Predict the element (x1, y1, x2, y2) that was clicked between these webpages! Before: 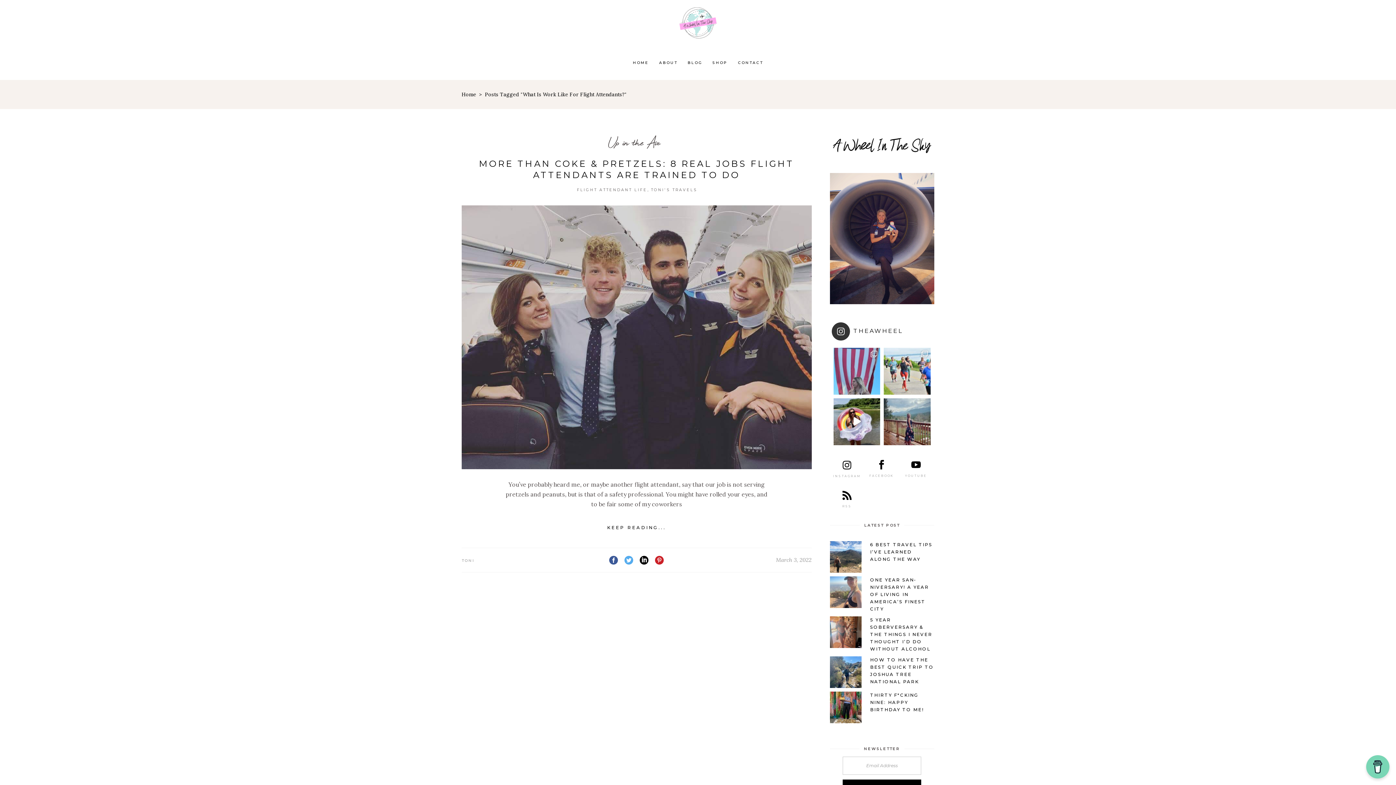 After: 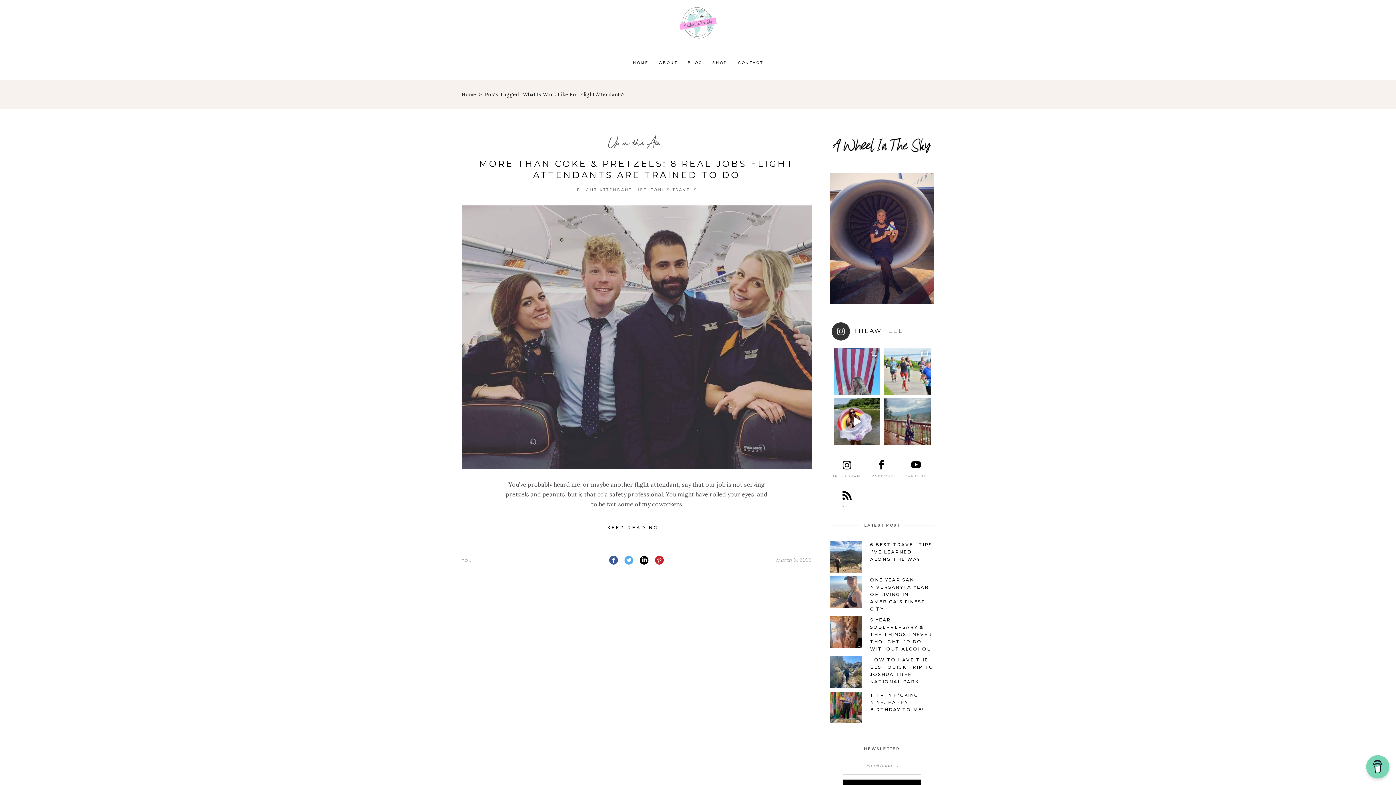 Action: bbox: (655, 555, 663, 566)